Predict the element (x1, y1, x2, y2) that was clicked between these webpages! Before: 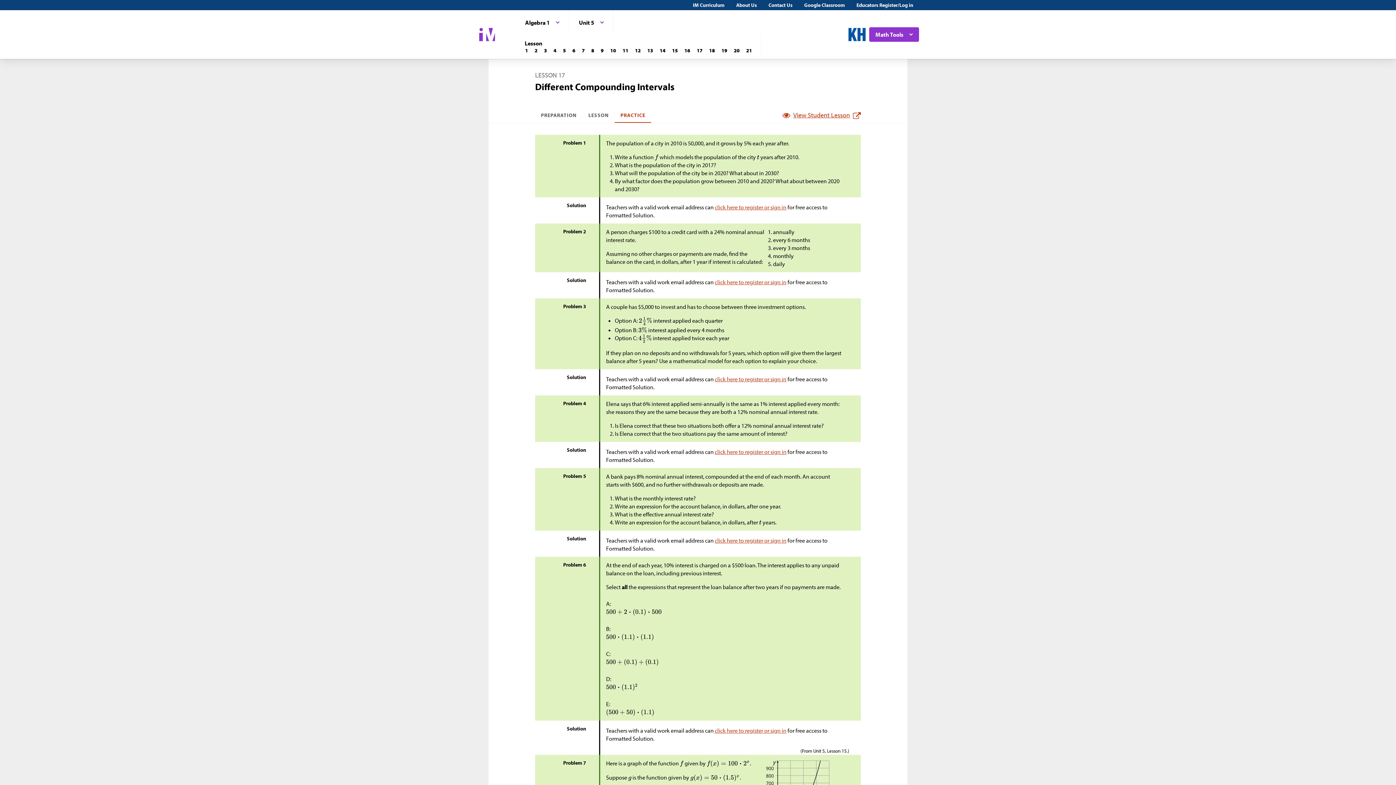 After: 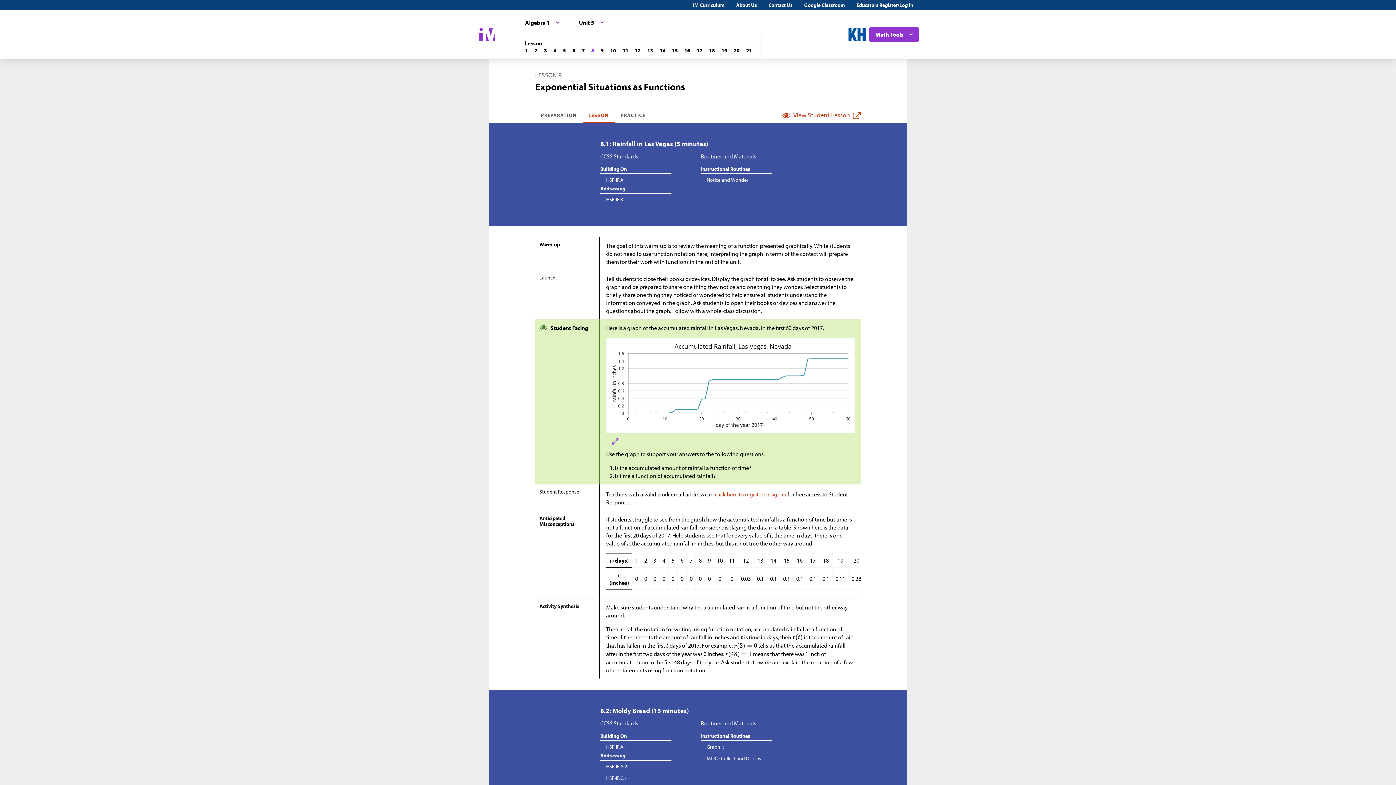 Action: label: Lesson 8 bbox: (588, 46, 597, 54)